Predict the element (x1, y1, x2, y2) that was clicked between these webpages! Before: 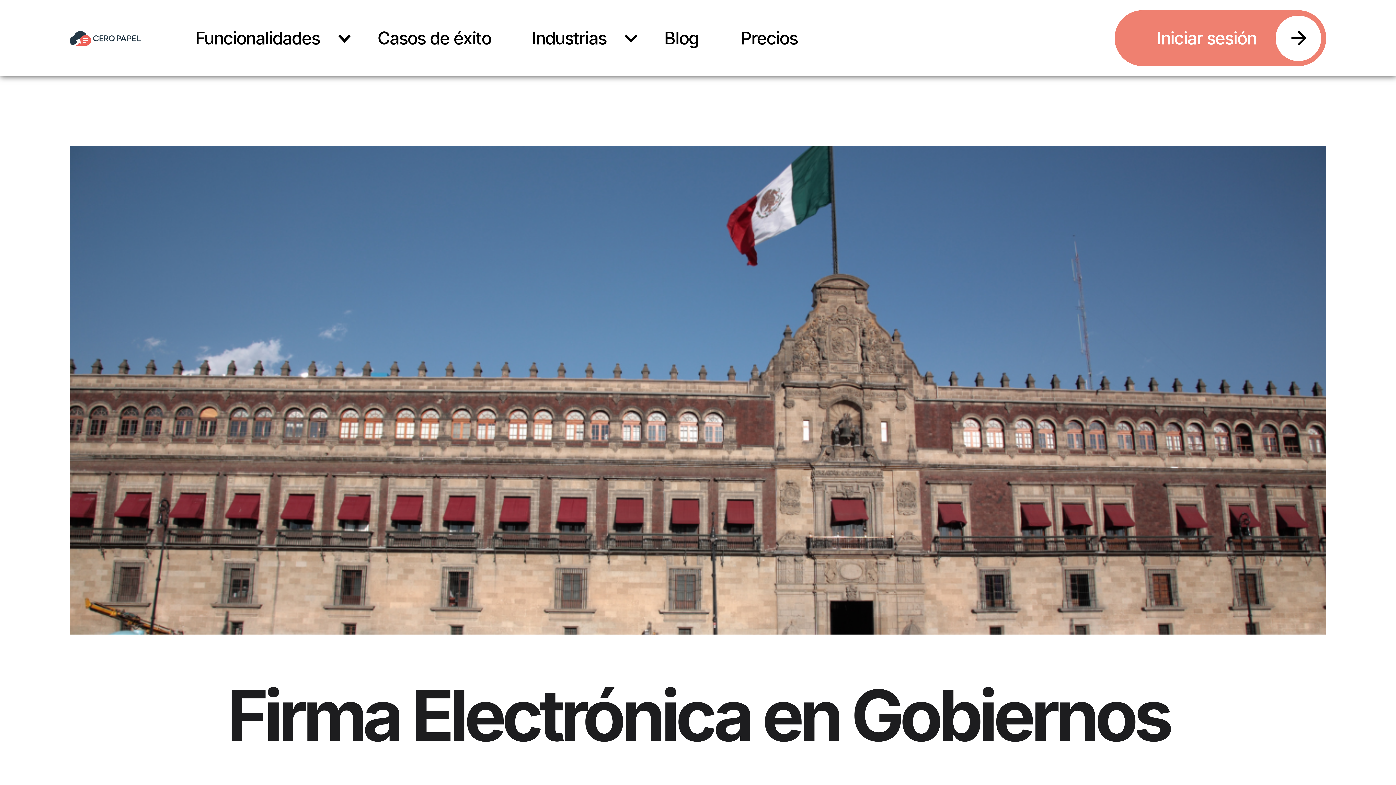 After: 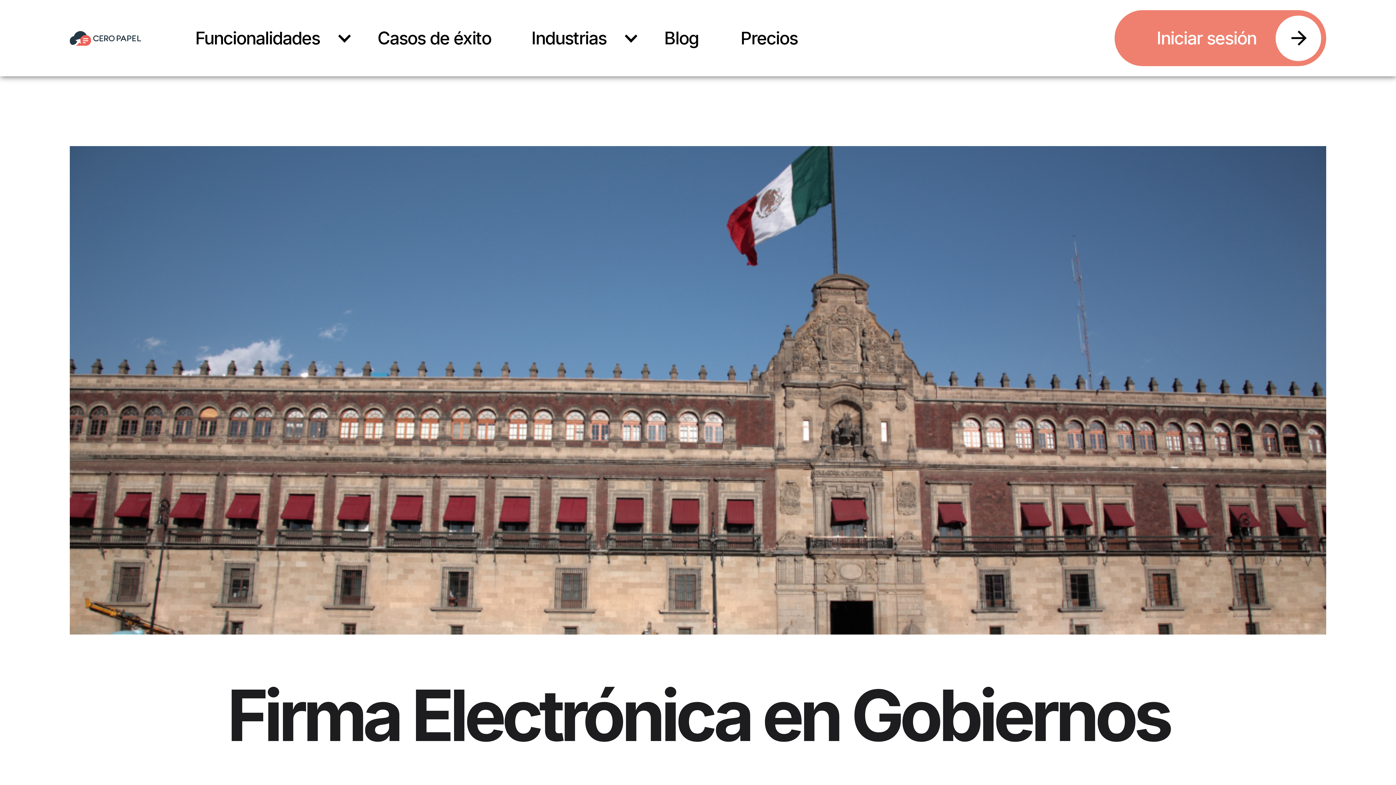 Action: label: Iniciar sesión bbox: (1115, 10, 1326, 66)